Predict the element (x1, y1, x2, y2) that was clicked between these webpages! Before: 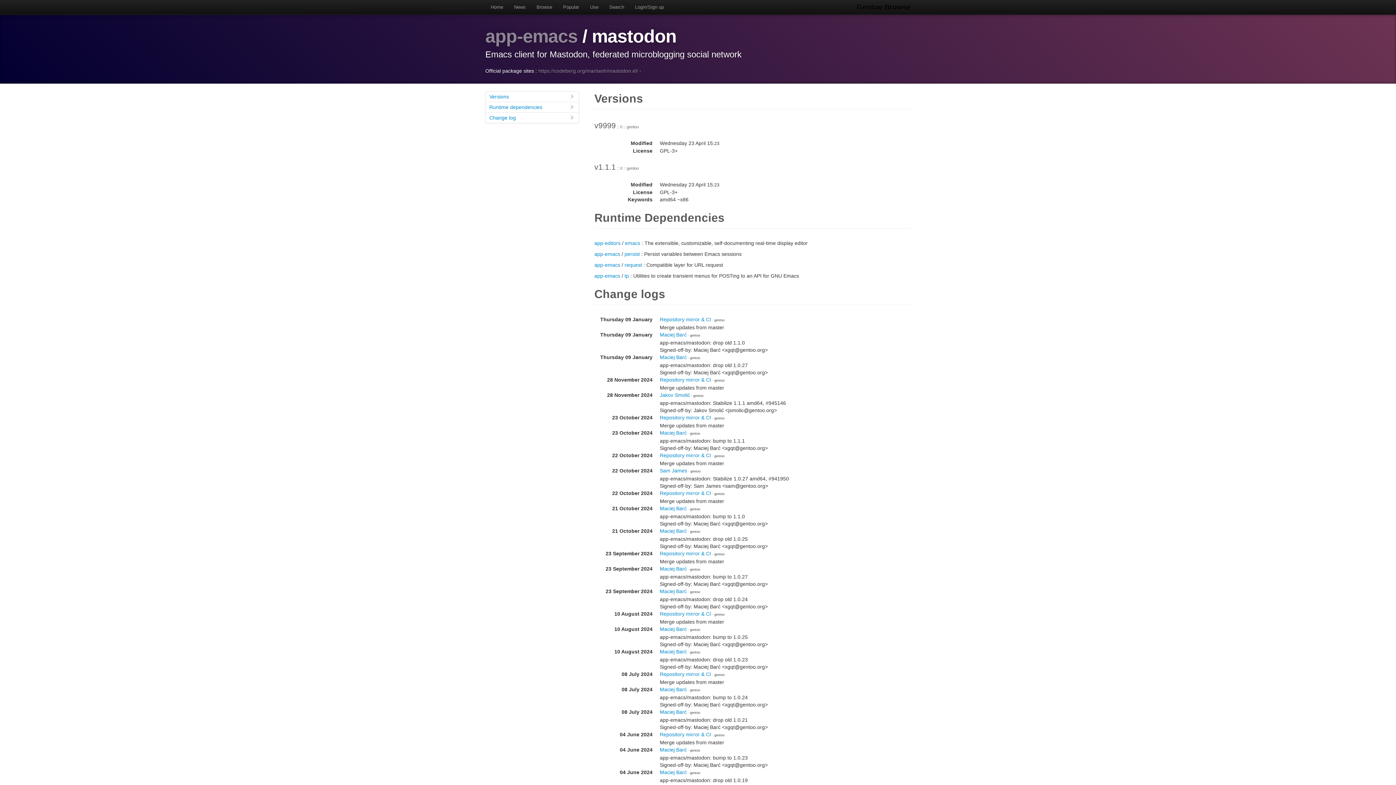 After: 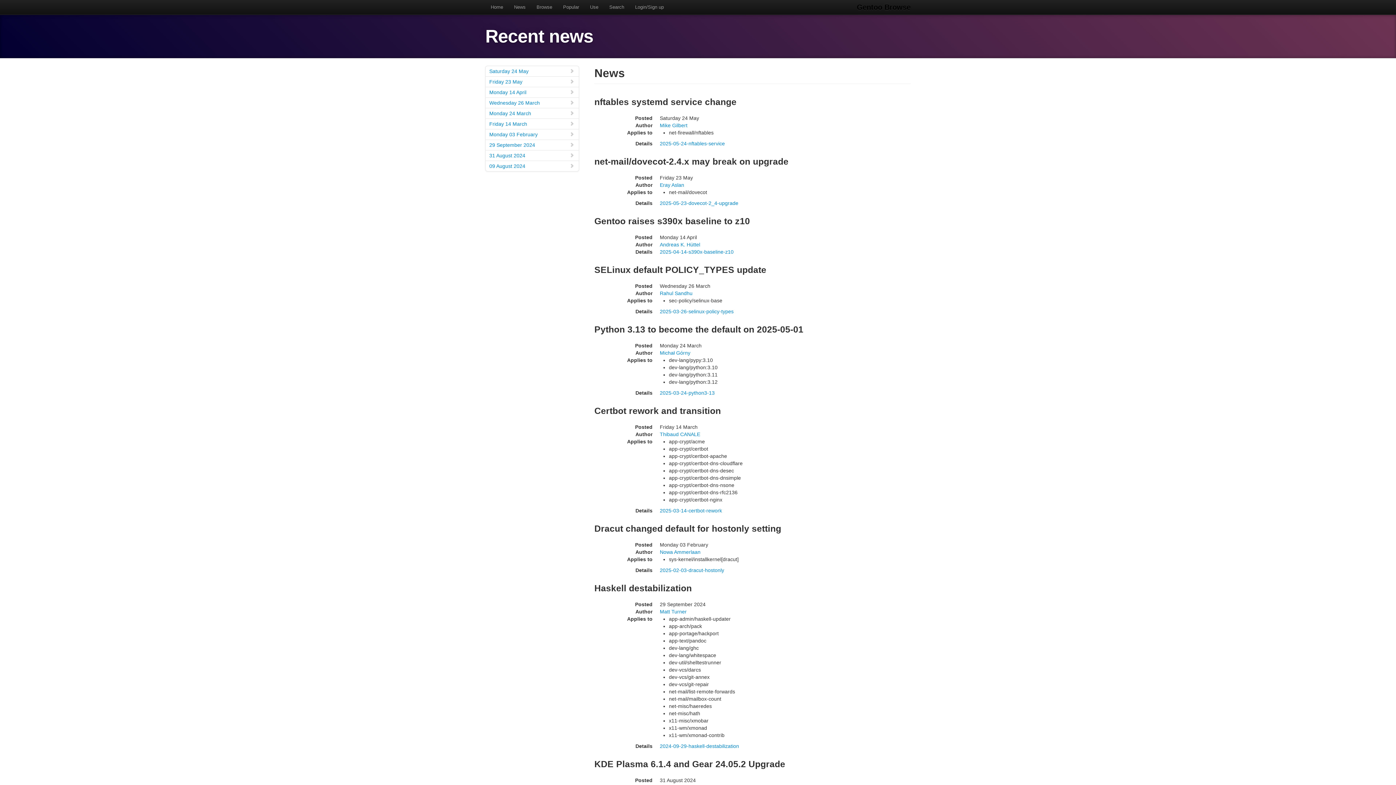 Action: bbox: (508, 0, 531, 14) label: News